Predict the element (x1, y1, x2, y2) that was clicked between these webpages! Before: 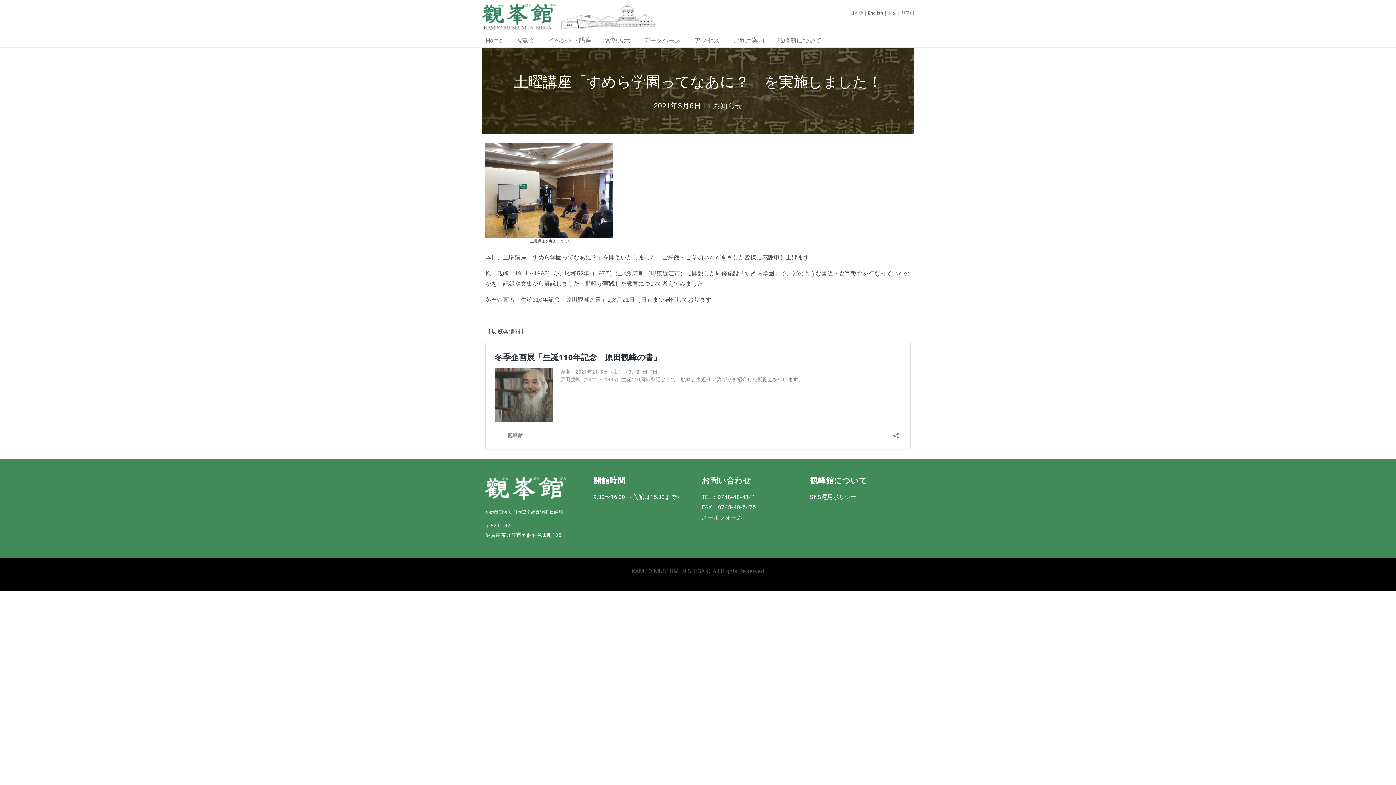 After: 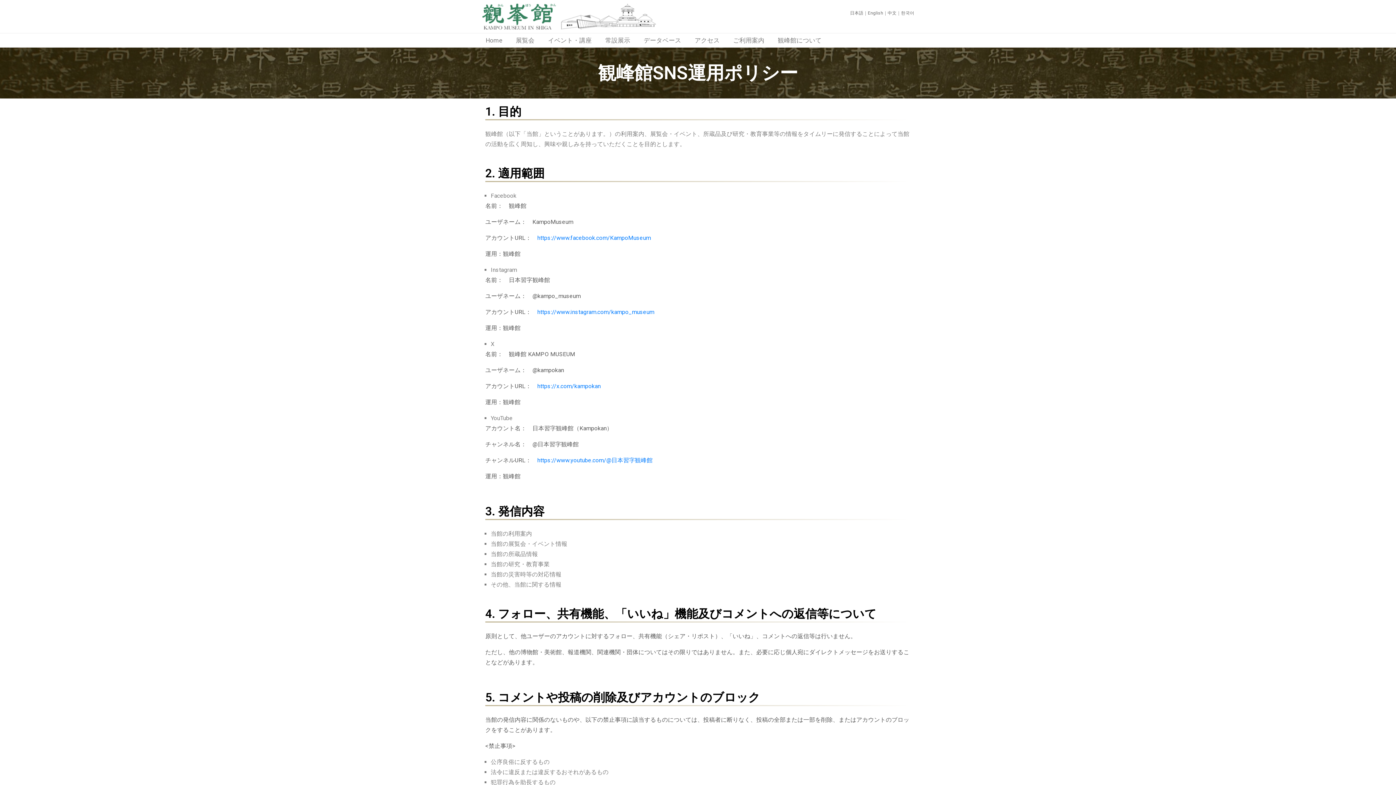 Action: label: SNS運用ポリシー bbox: (810, 493, 856, 500)